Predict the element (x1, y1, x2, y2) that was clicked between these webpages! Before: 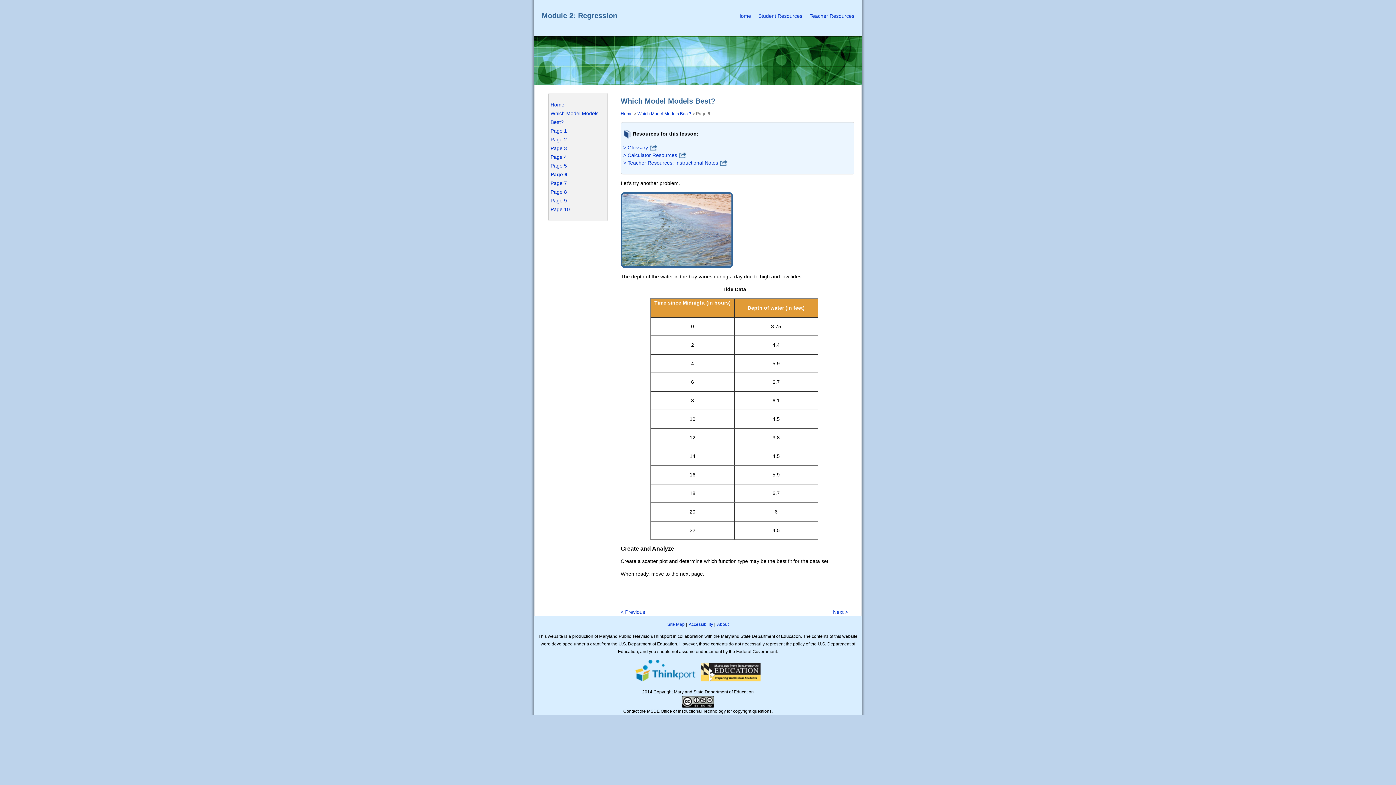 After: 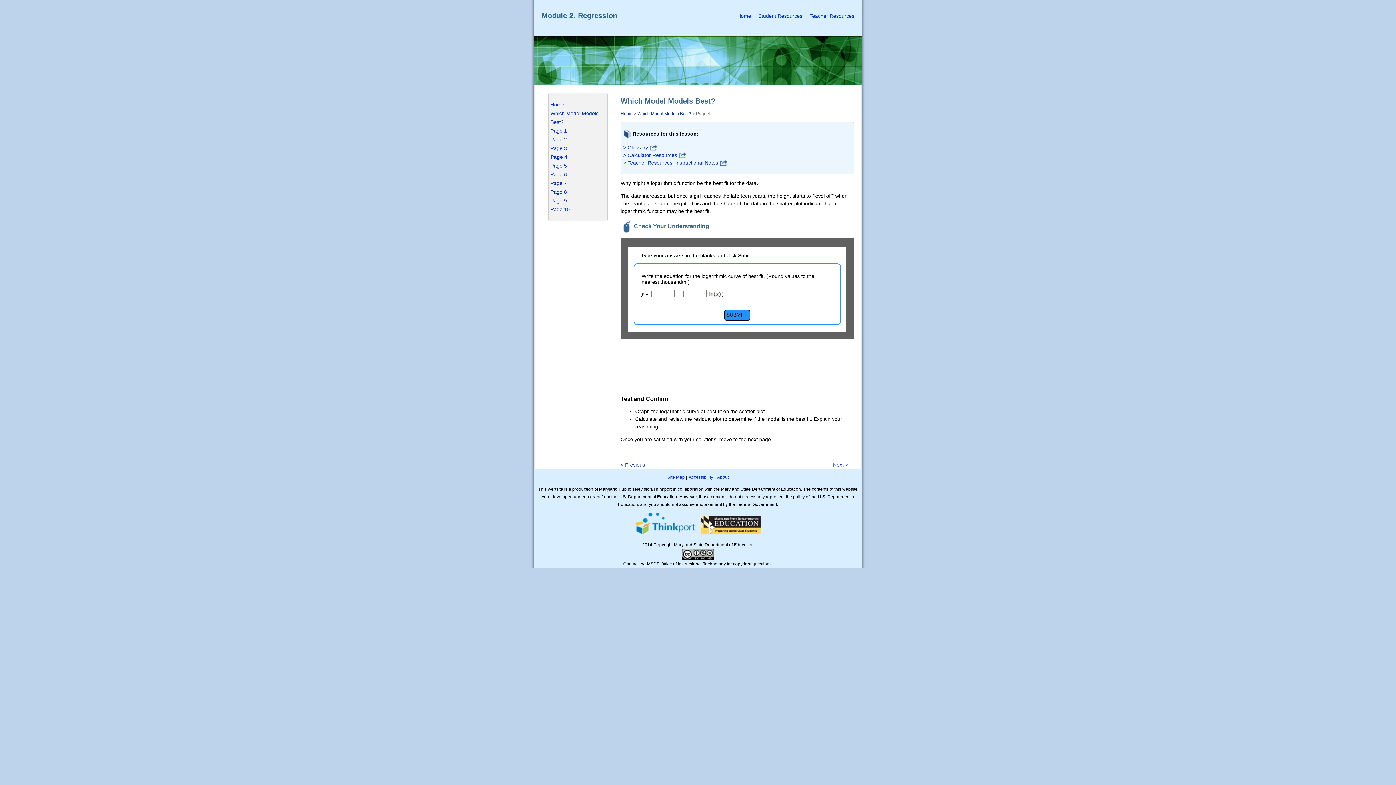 Action: bbox: (550, 154, 567, 160) label: Page 4